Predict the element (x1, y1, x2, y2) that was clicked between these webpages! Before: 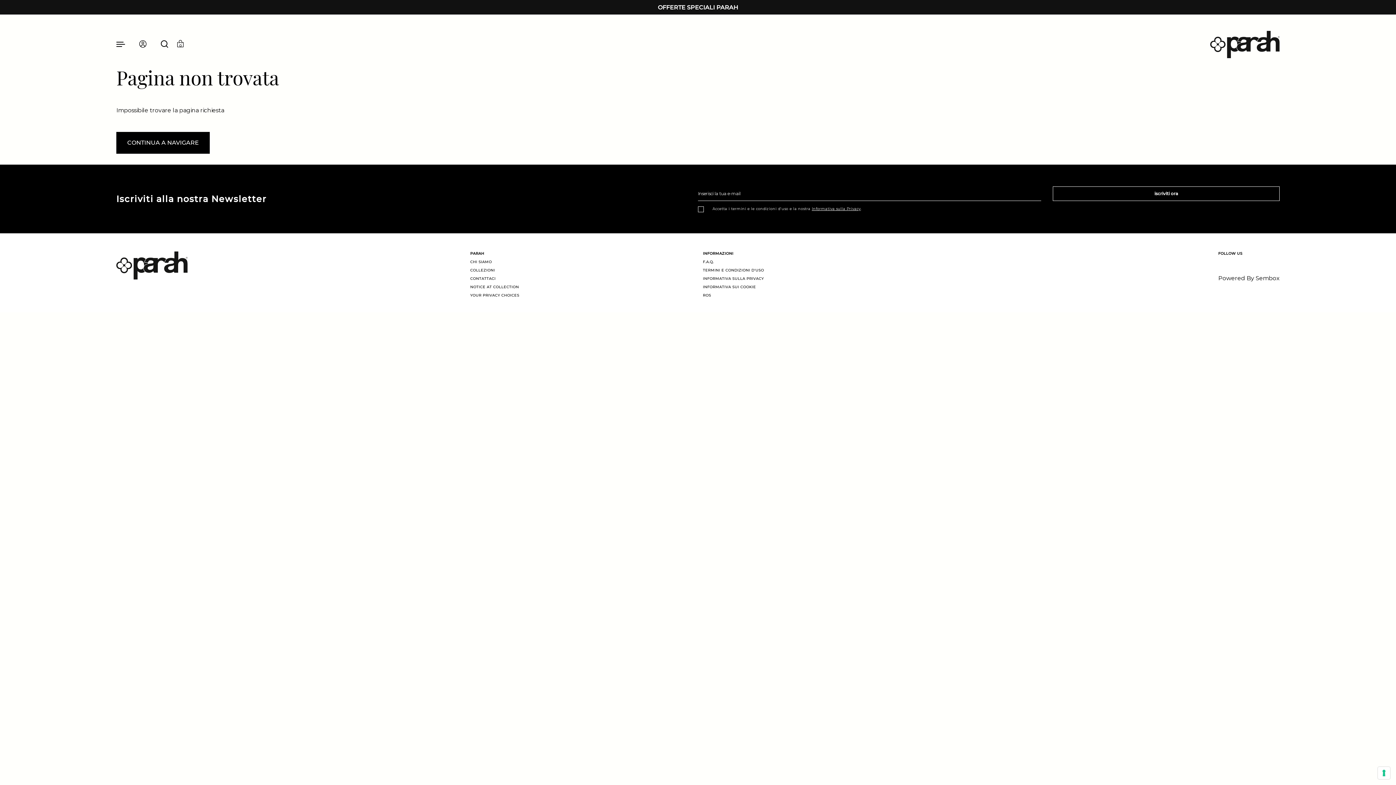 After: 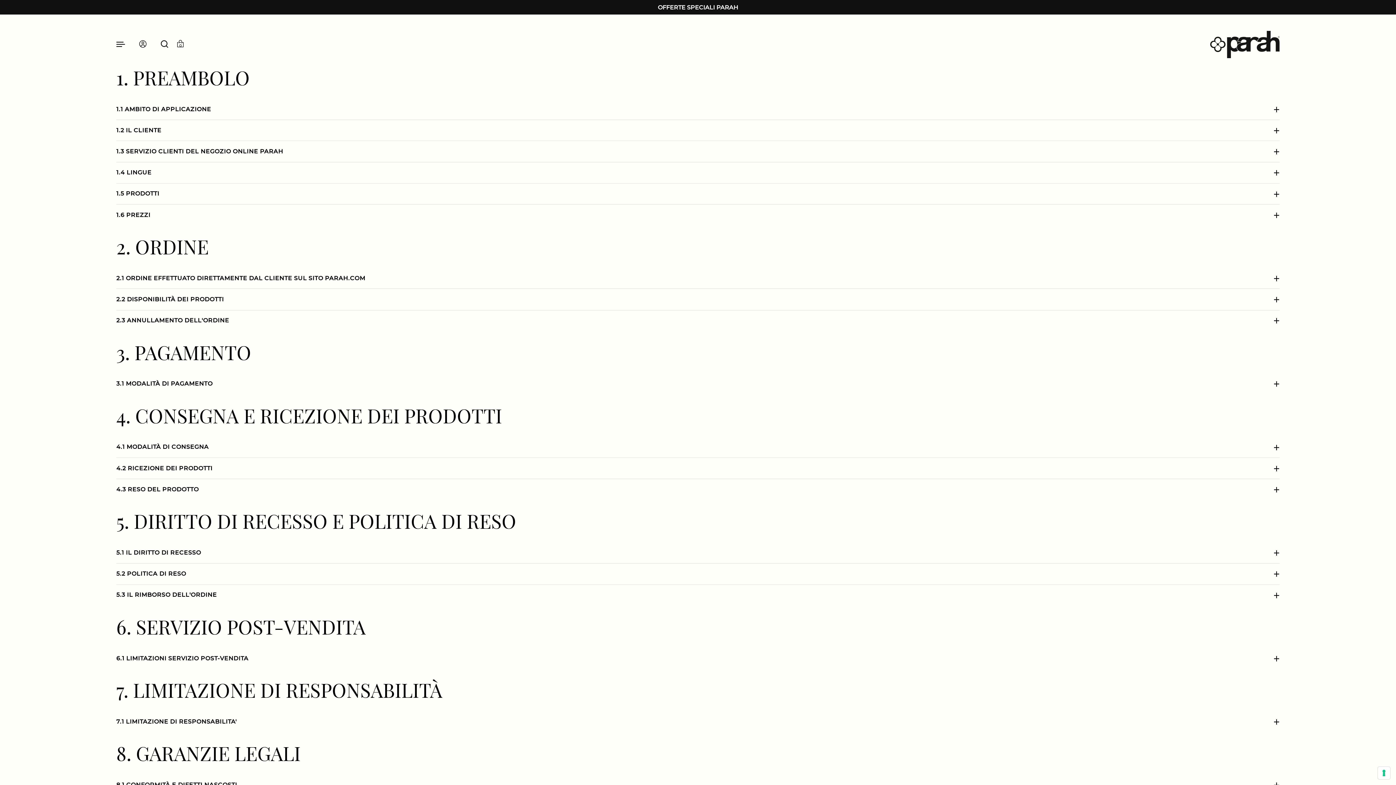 Action: label: TERMINI E CONDIZIONI D'USO bbox: (703, 268, 764, 273)